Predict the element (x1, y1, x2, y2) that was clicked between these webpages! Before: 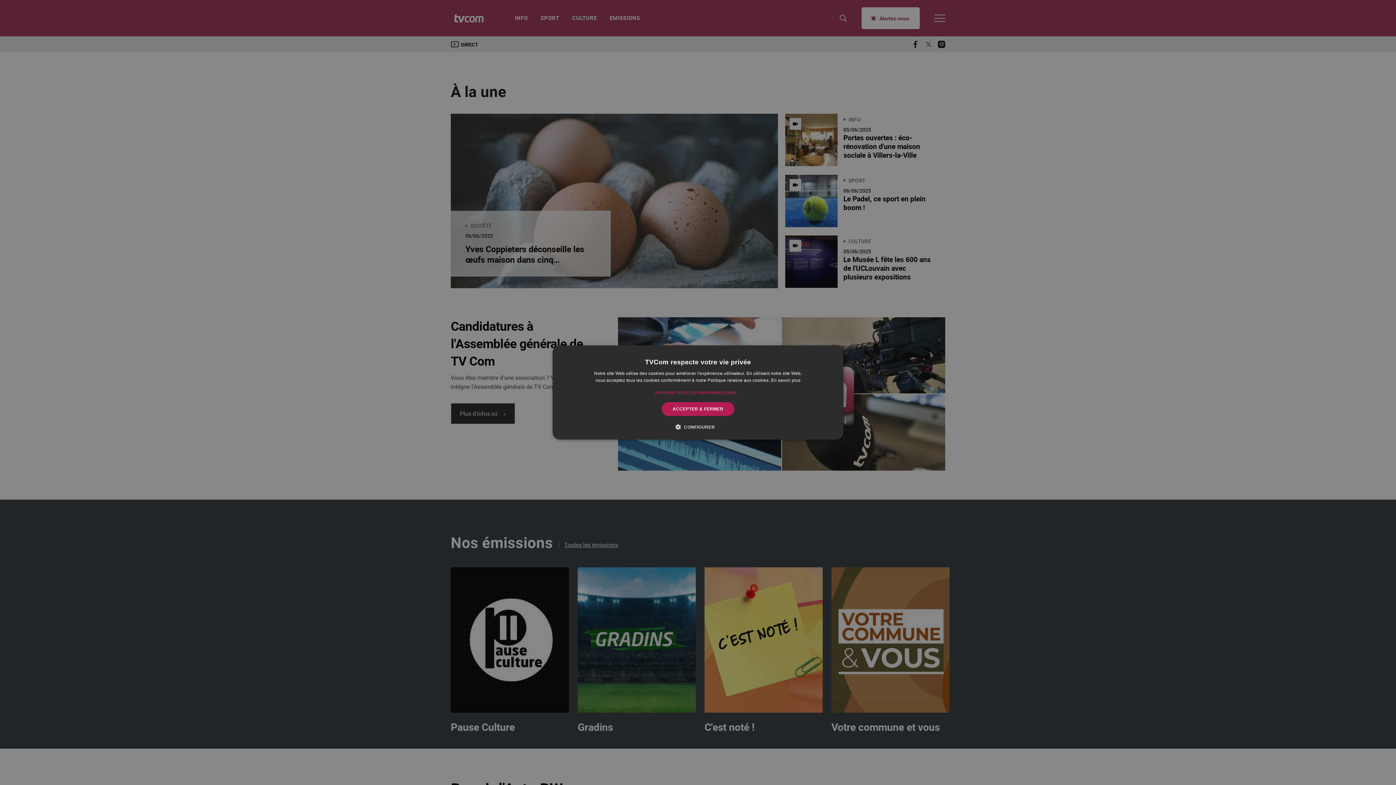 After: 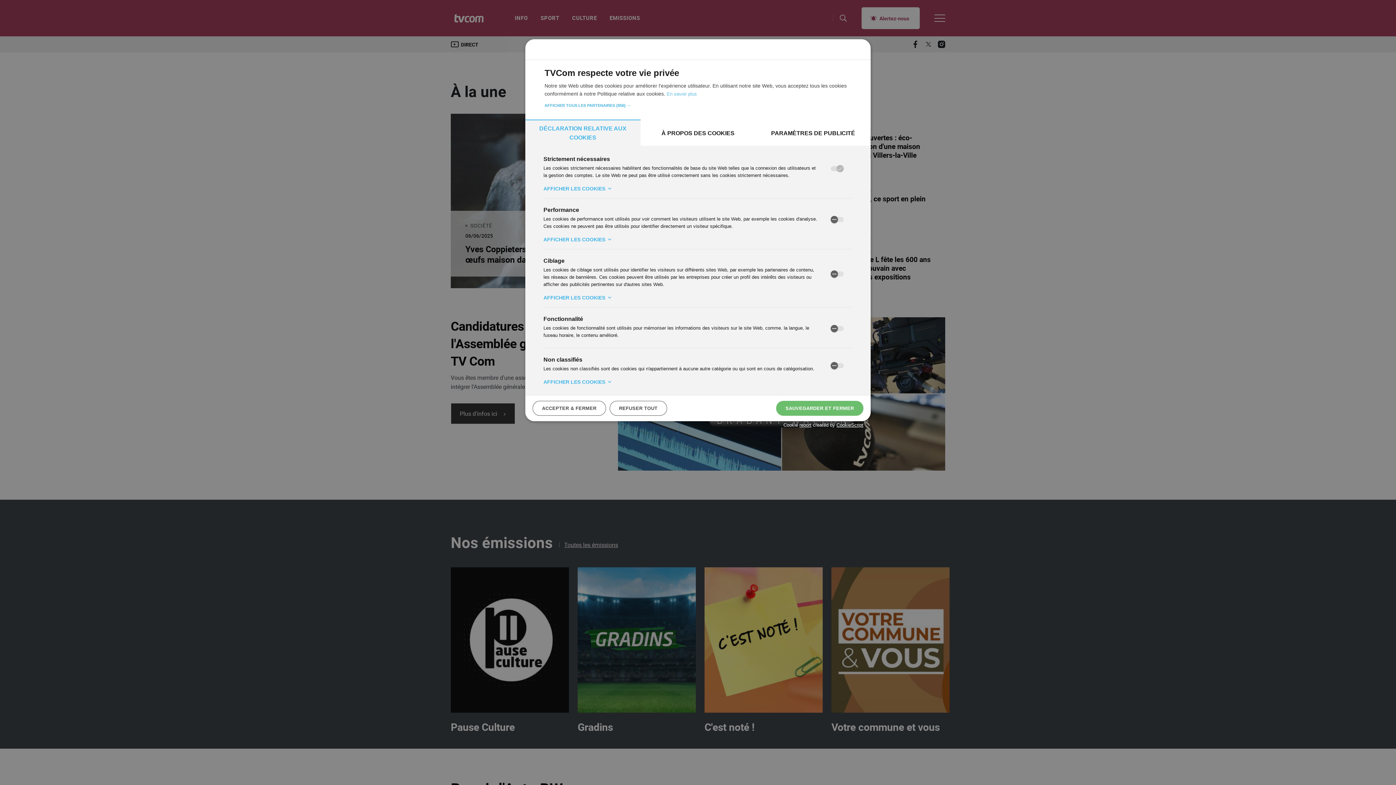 Action: bbox: (681, 423, 715, 430) label:  CONFIGURER